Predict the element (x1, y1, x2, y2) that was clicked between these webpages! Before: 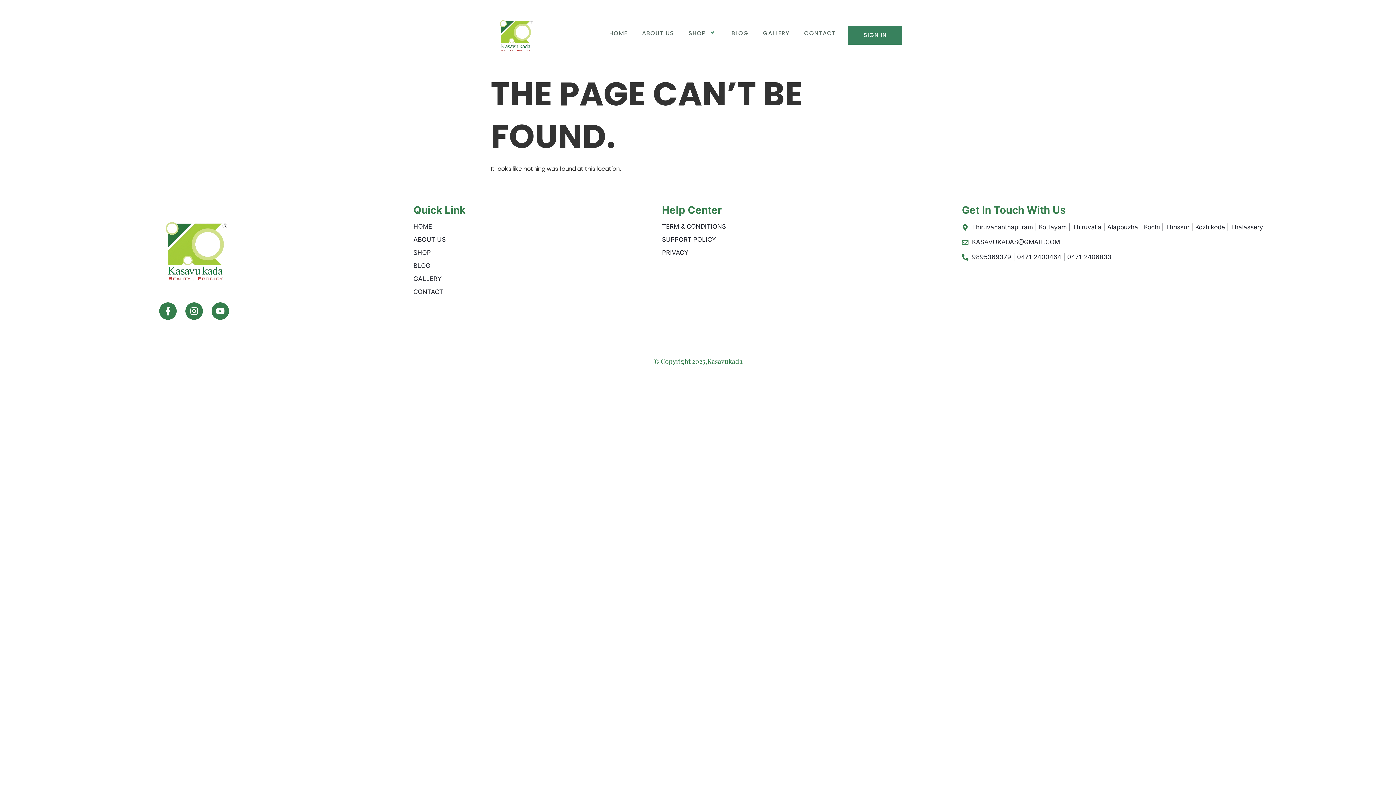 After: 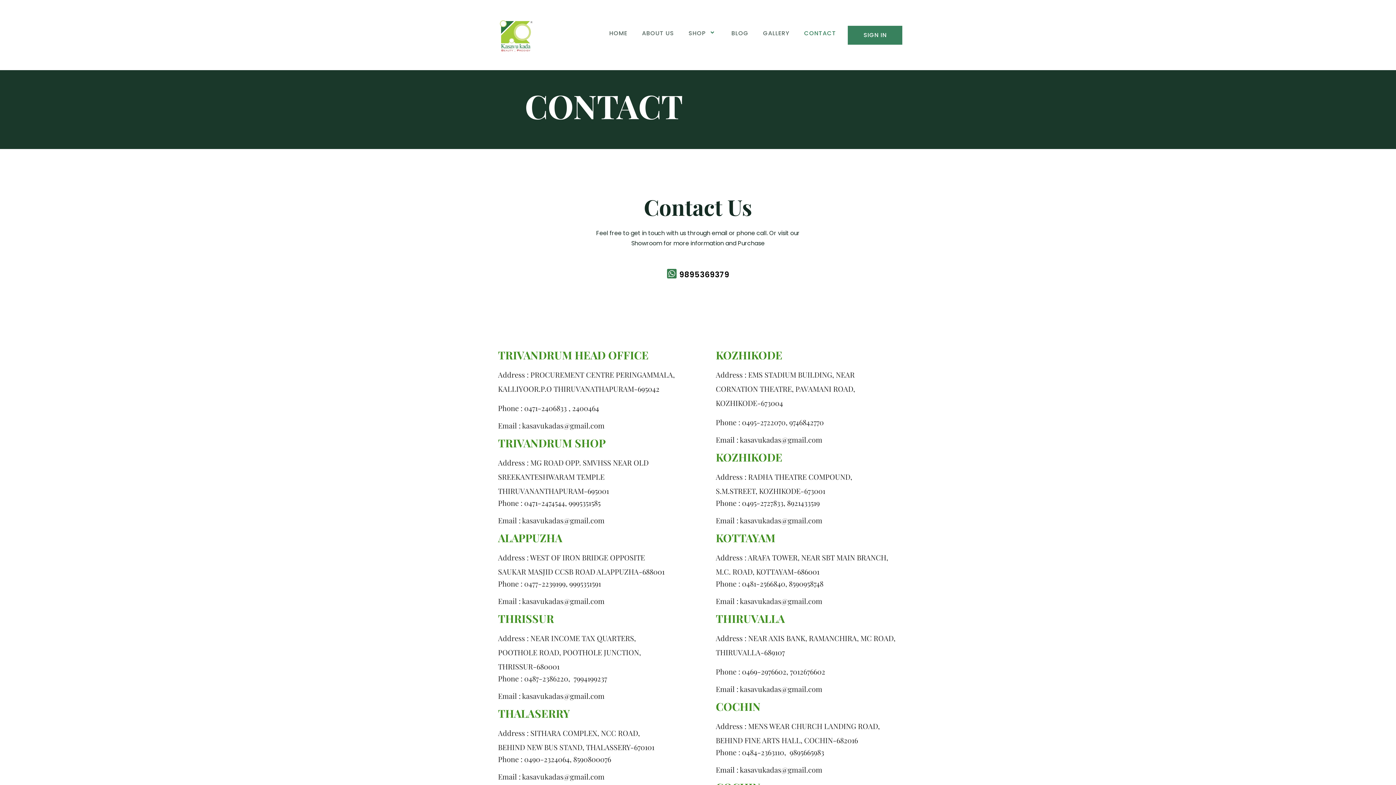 Action: label: CONTACT bbox: (413, 288, 662, 295)